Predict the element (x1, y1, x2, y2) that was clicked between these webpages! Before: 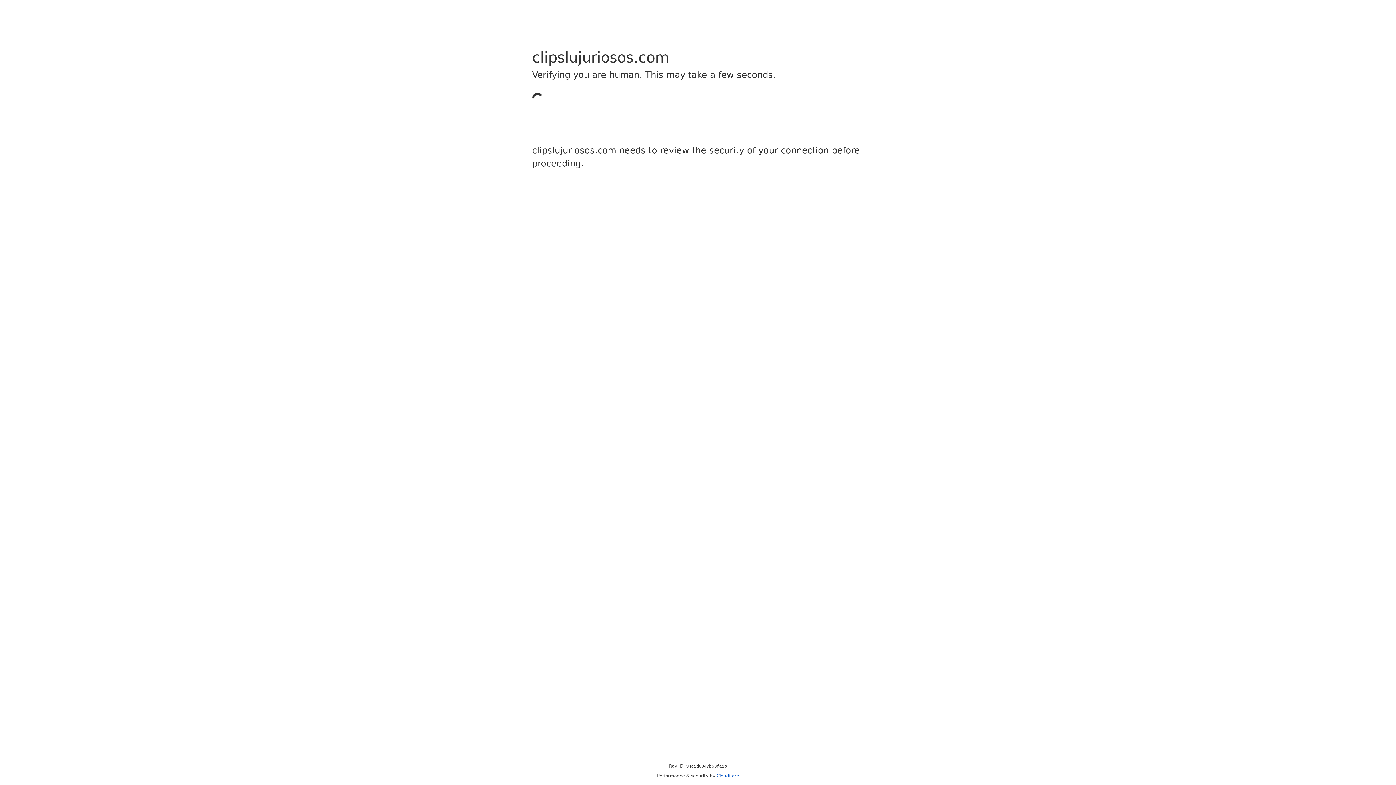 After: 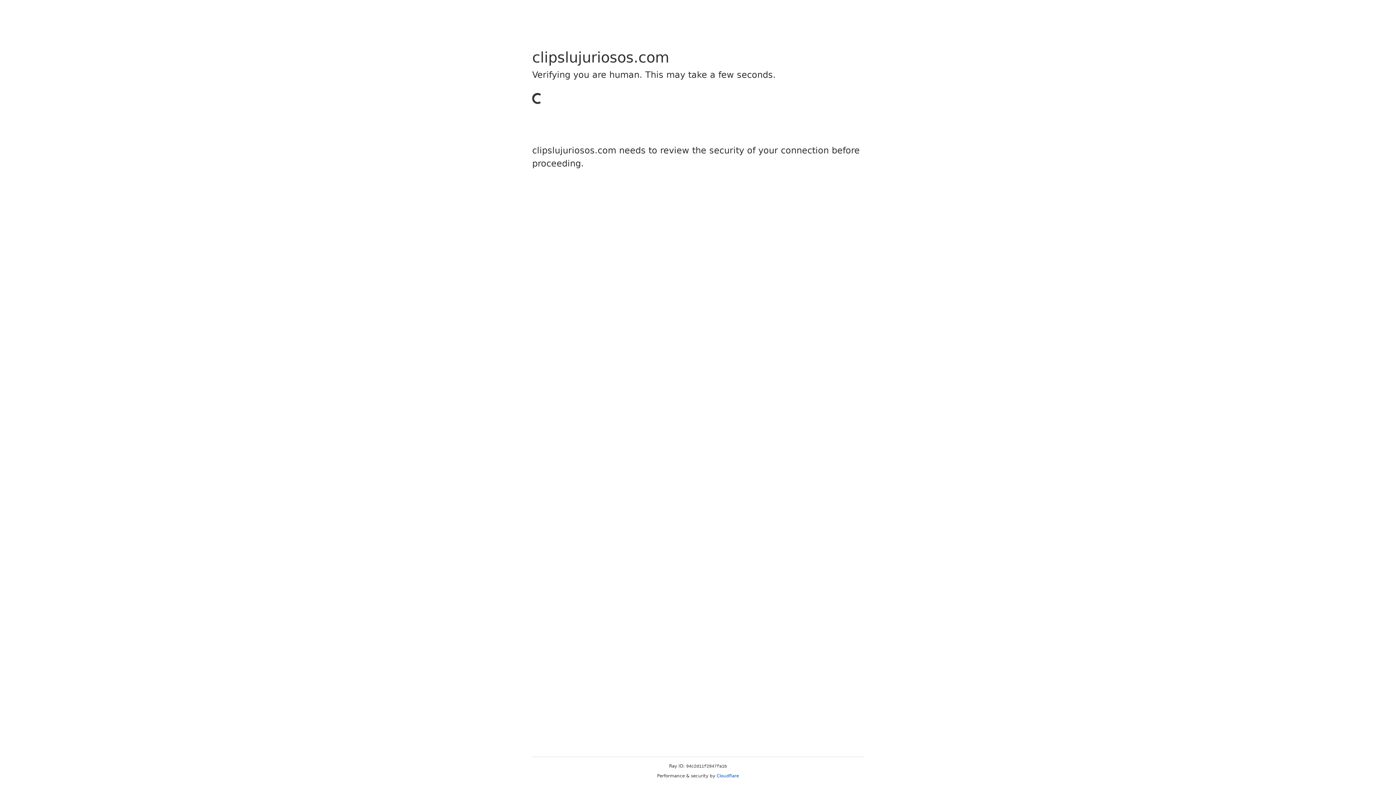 Action: label: Cloudflare bbox: (716, 773, 739, 778)